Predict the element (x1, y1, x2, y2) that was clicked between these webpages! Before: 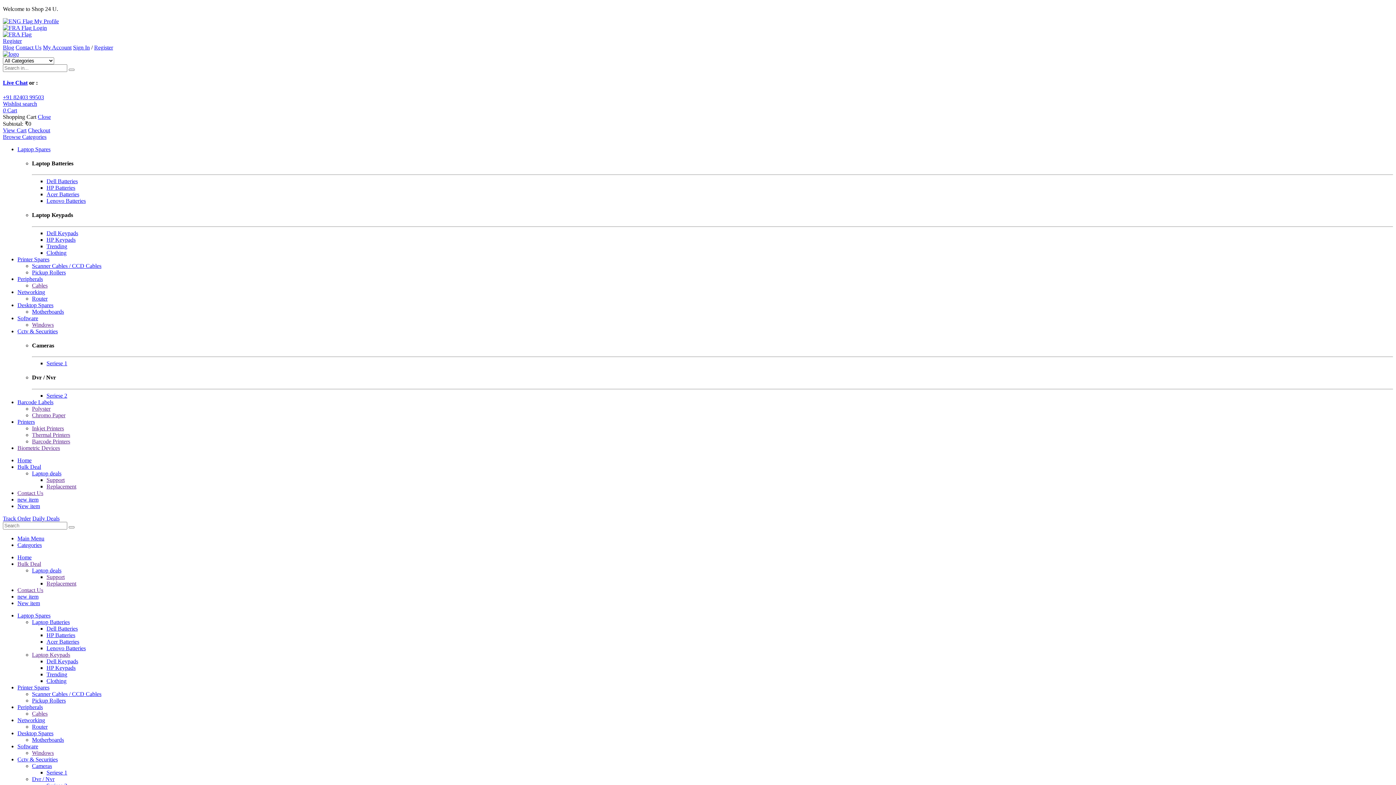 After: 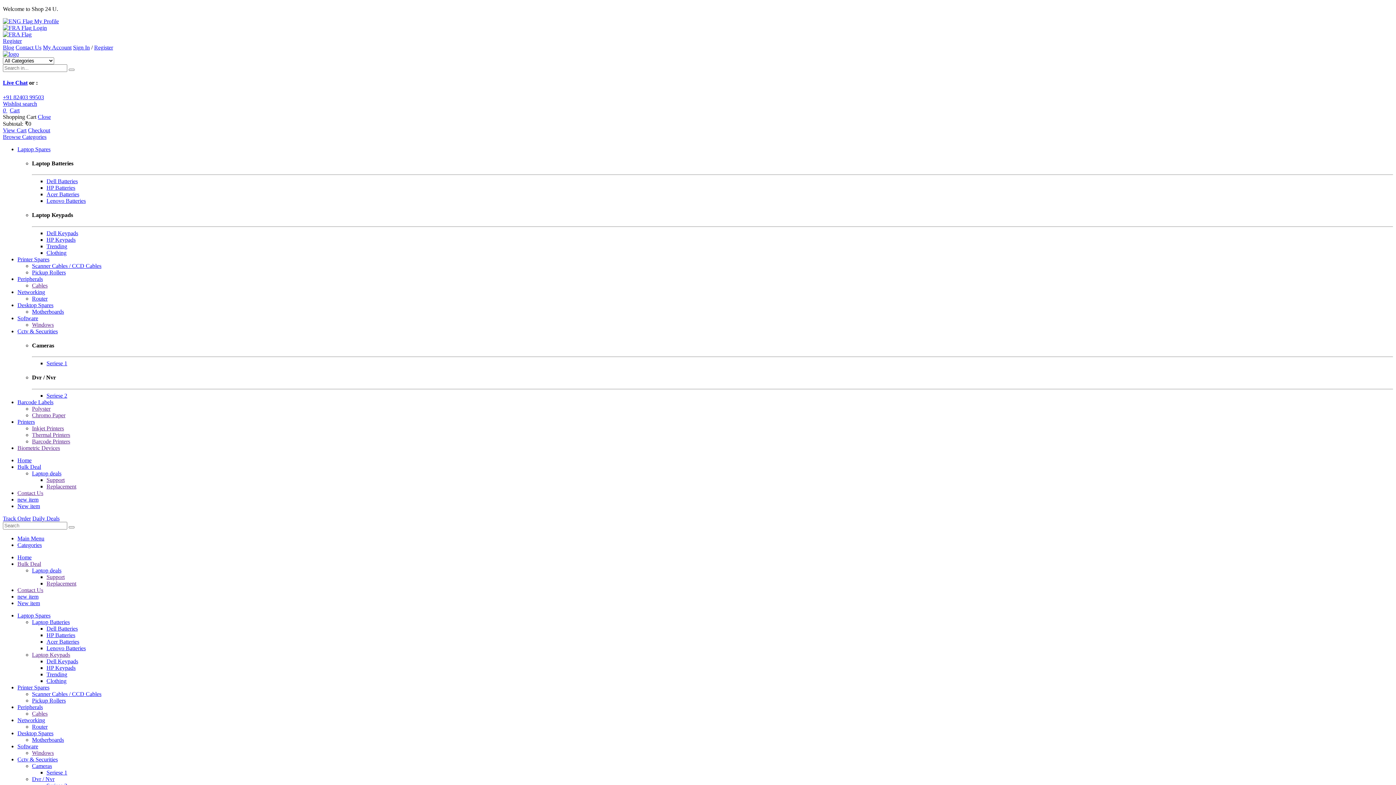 Action: bbox: (2, 50, 18, 57)